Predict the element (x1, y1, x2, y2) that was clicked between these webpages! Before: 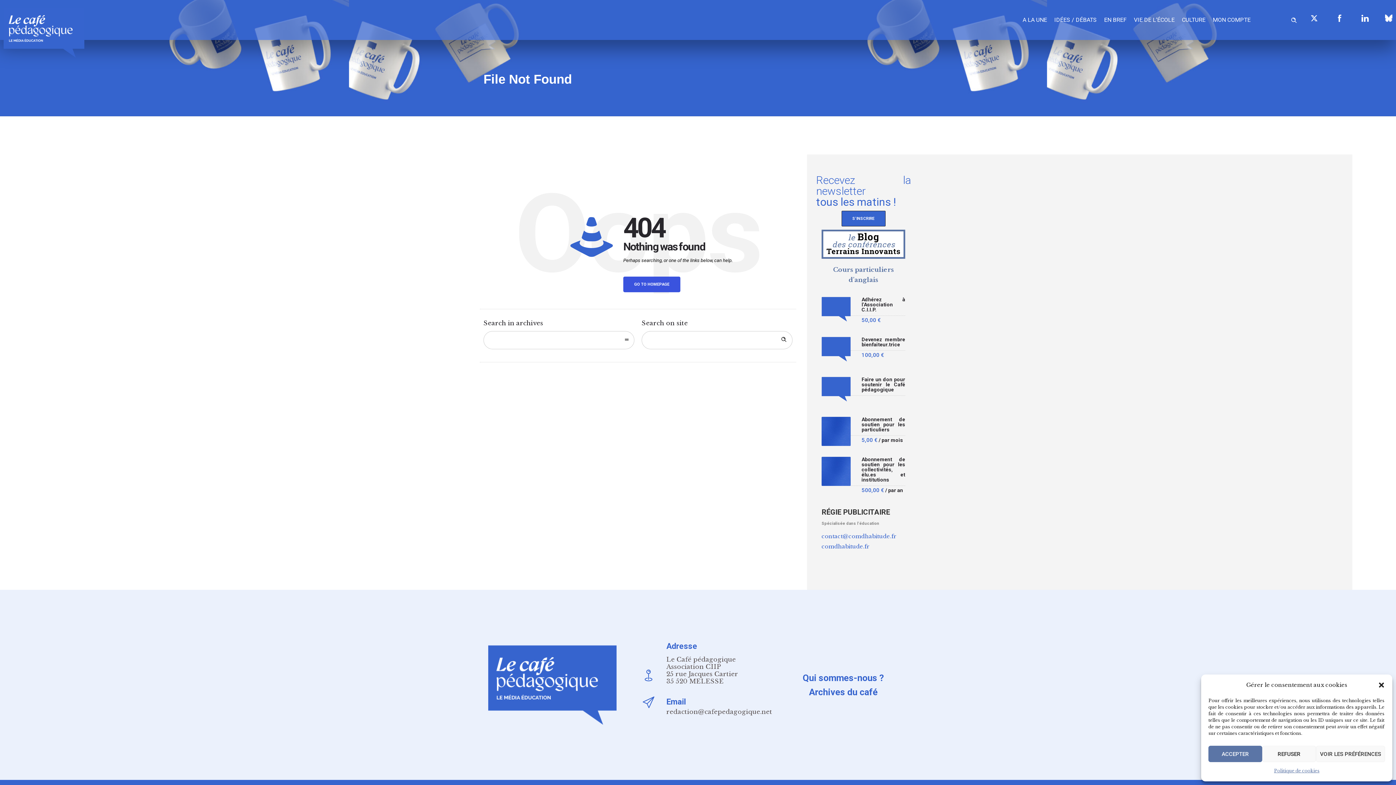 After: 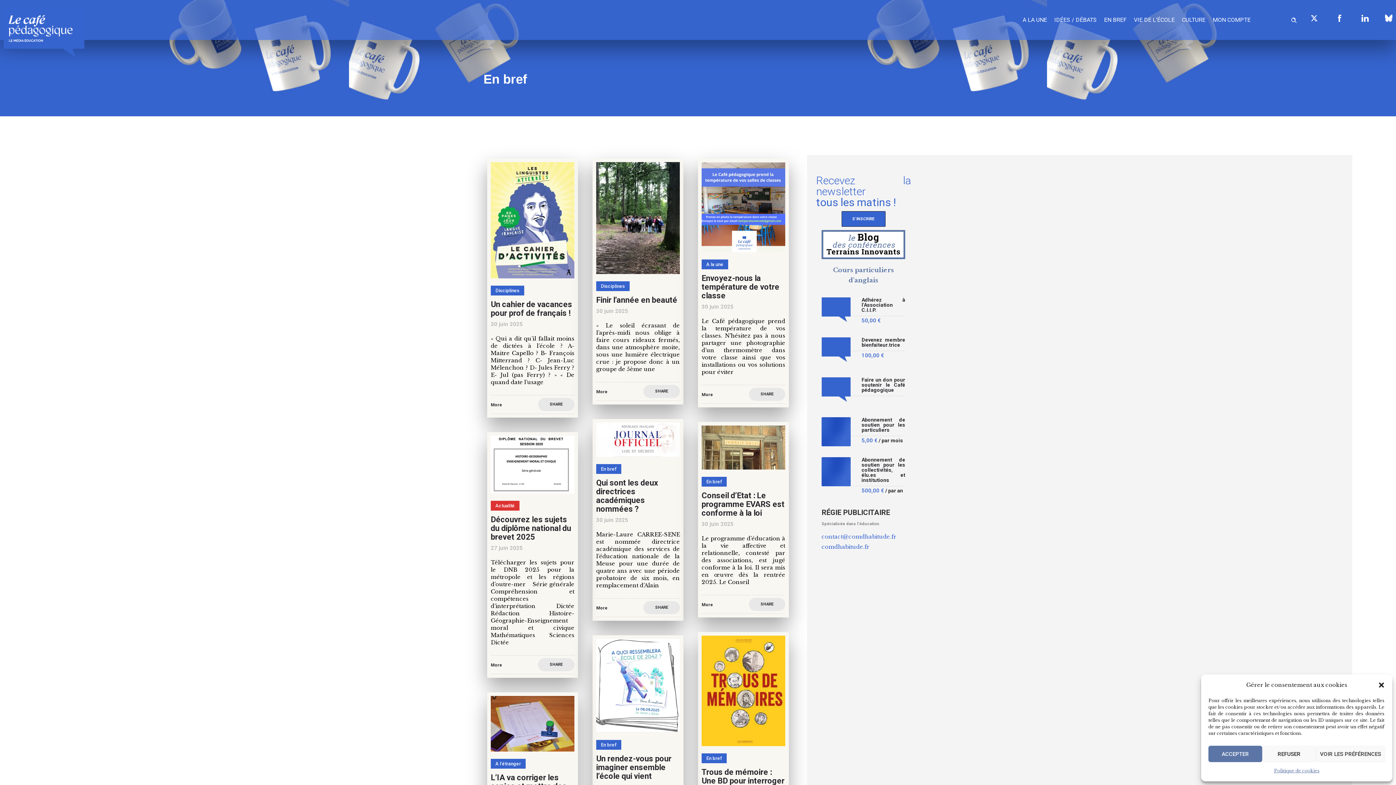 Action: label: EN BREF bbox: (1100, 7, 1130, 32)